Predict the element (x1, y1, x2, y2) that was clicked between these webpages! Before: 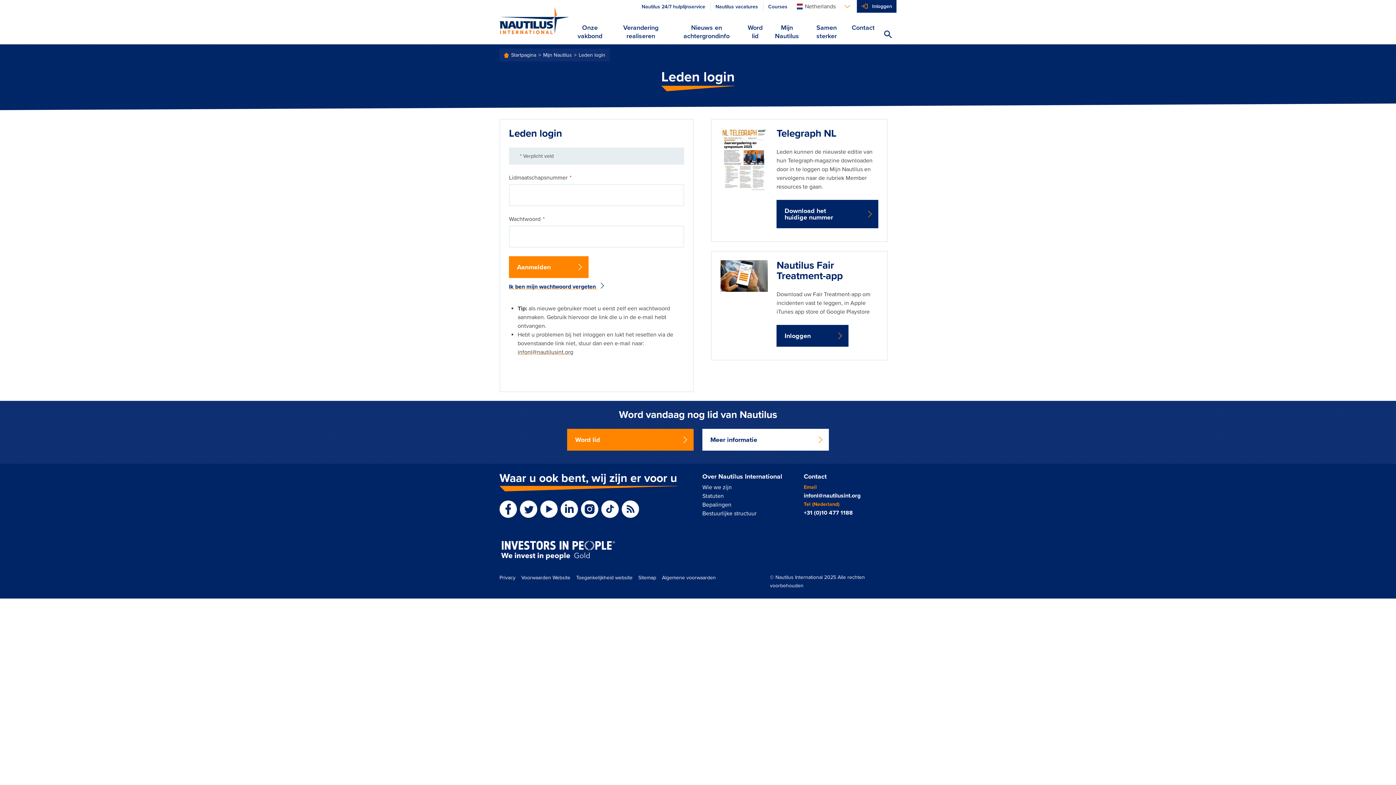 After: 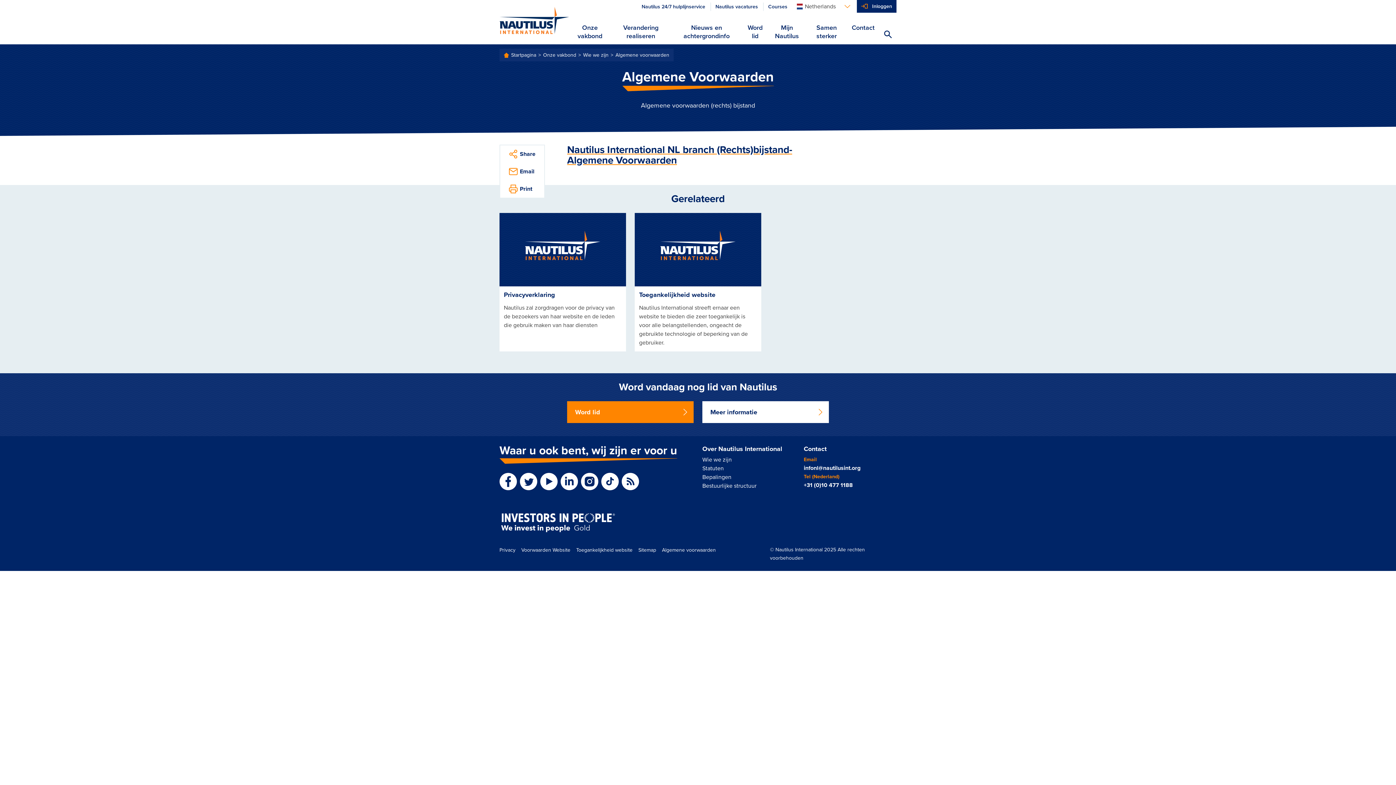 Action: label: Algemene voorwaarden bbox: (662, 574, 716, 581)